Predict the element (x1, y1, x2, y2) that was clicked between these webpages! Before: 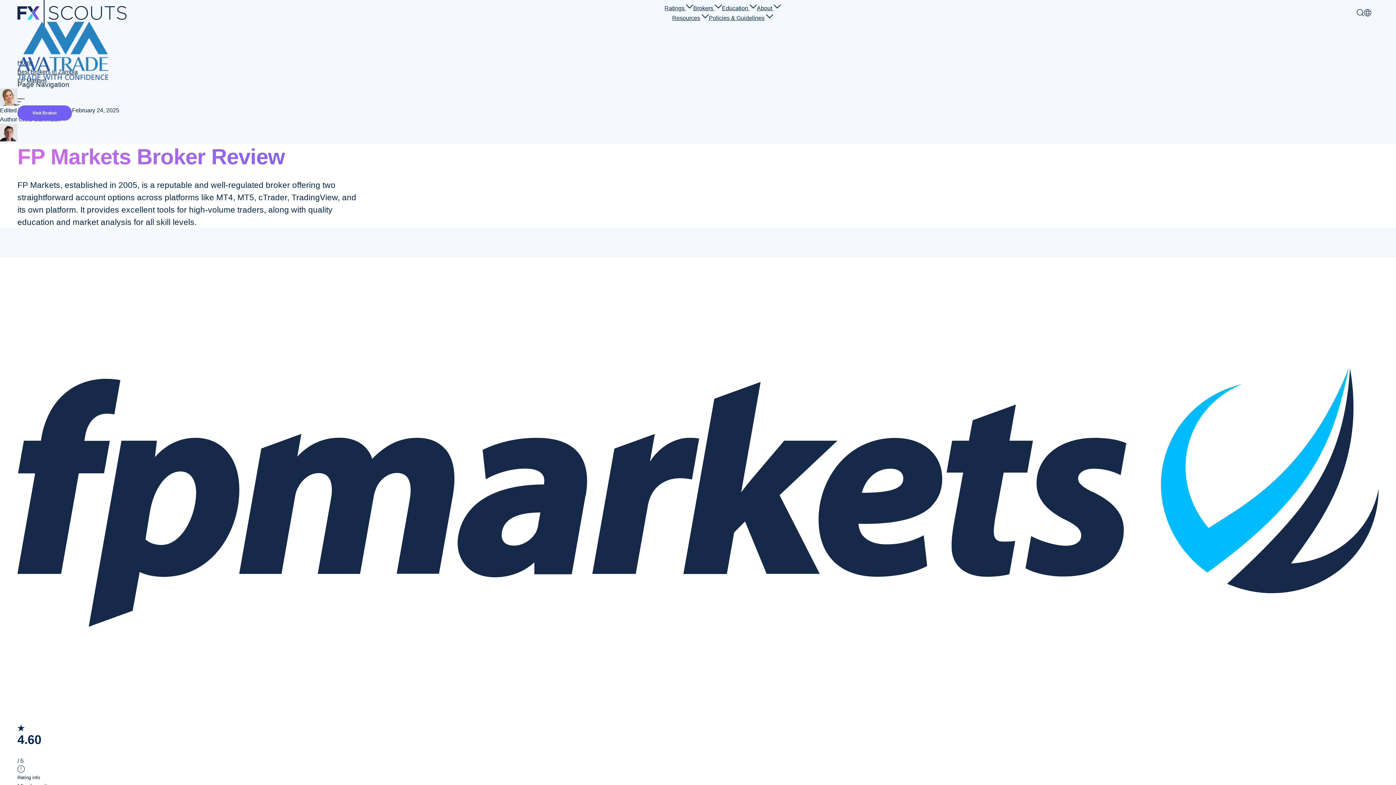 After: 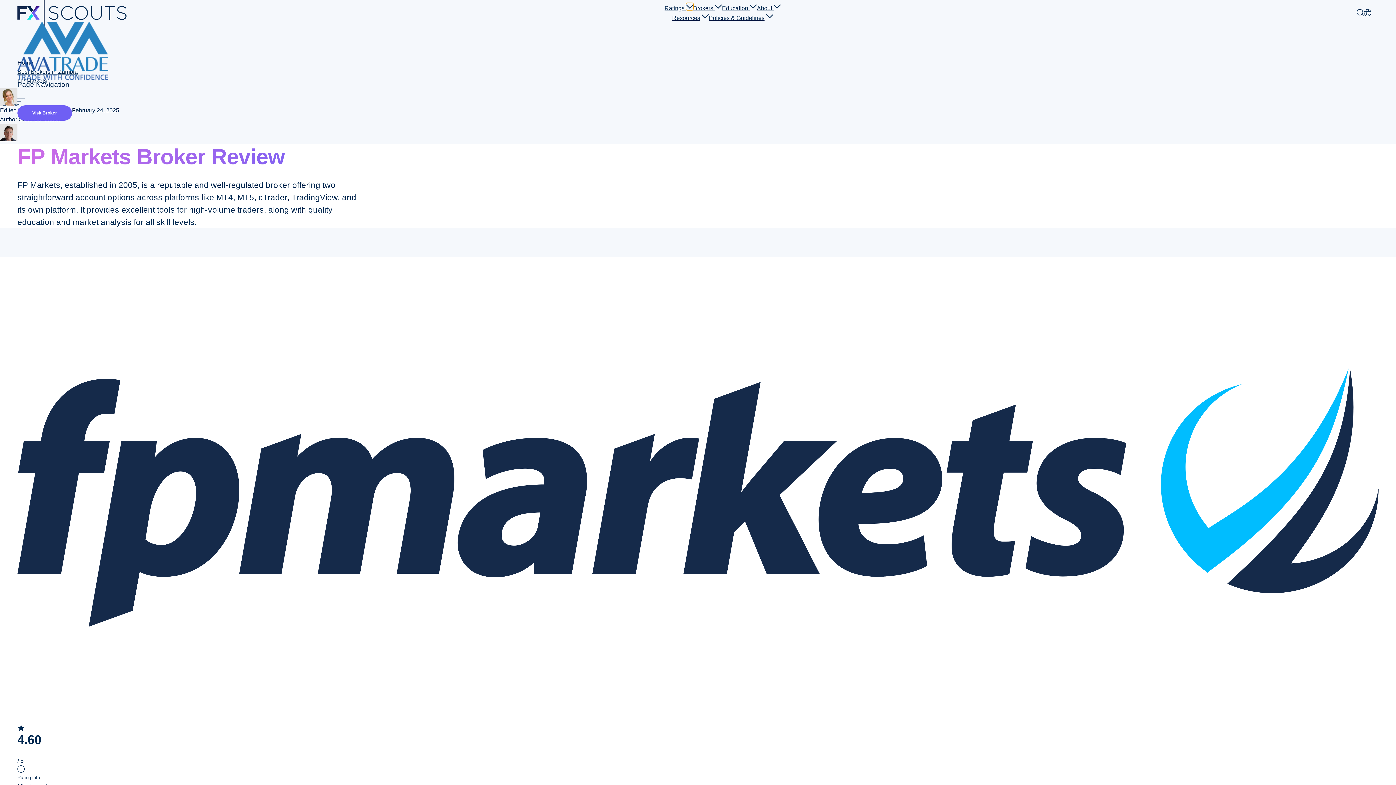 Action: label: Ratings-children bbox: (686, 3, 693, 10)